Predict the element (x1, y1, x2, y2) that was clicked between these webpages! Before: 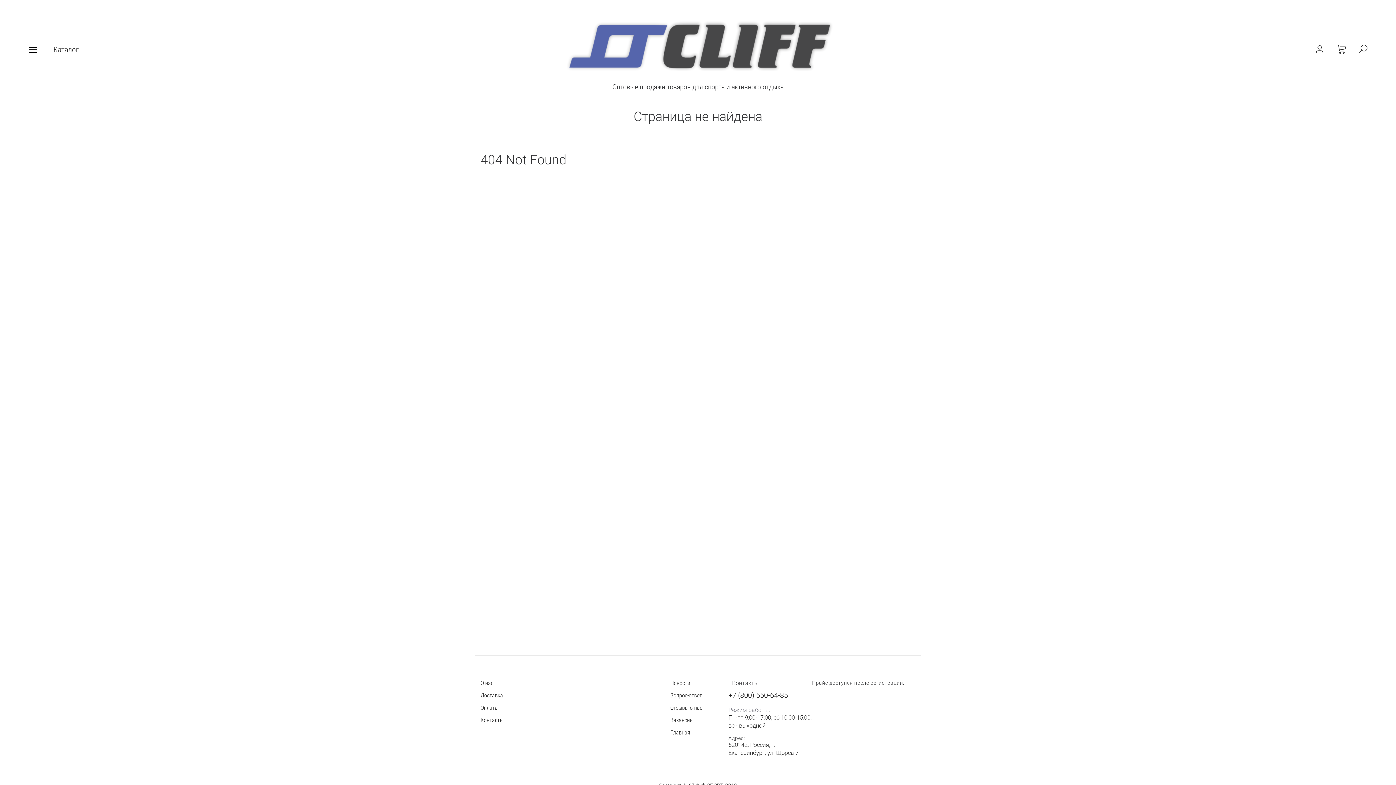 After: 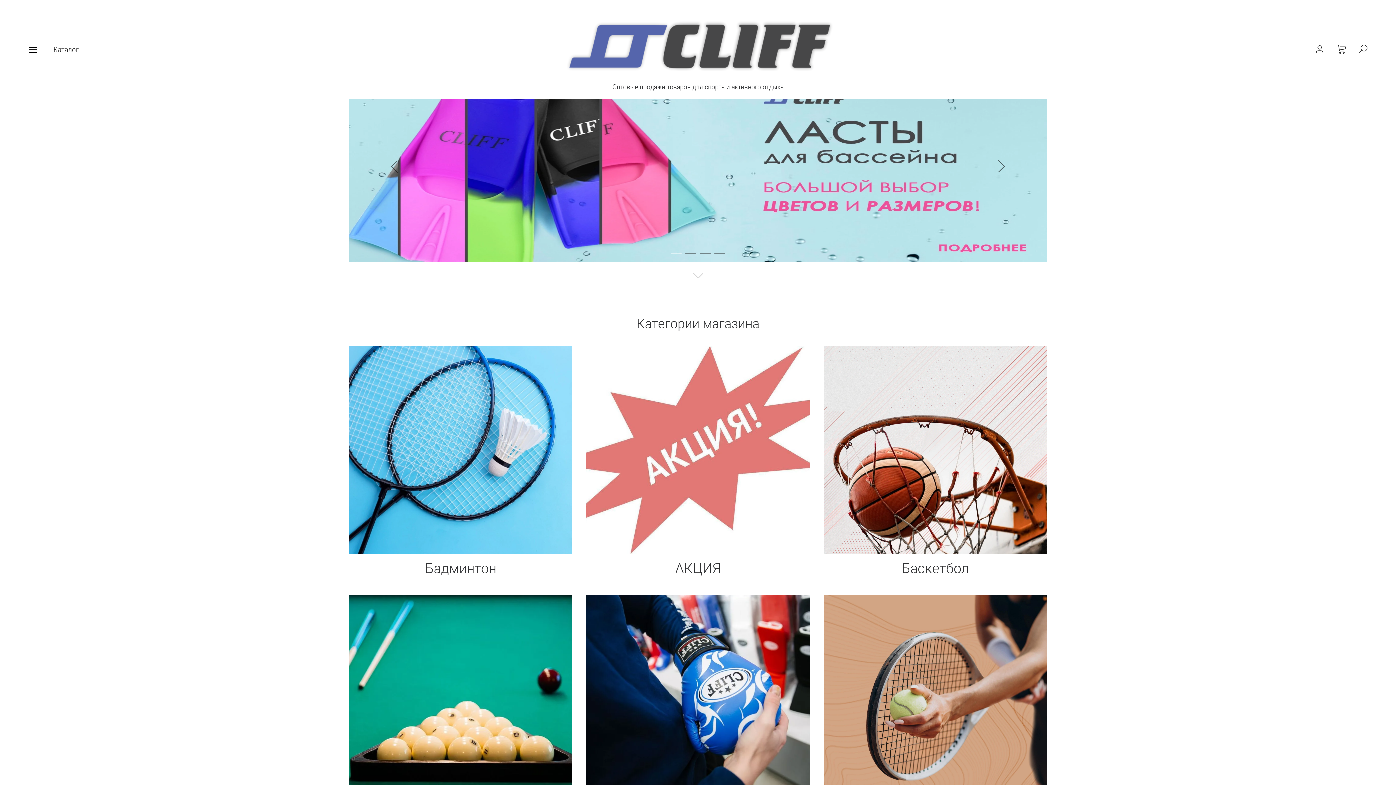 Action: label: Главная bbox: (670, 726, 728, 739)